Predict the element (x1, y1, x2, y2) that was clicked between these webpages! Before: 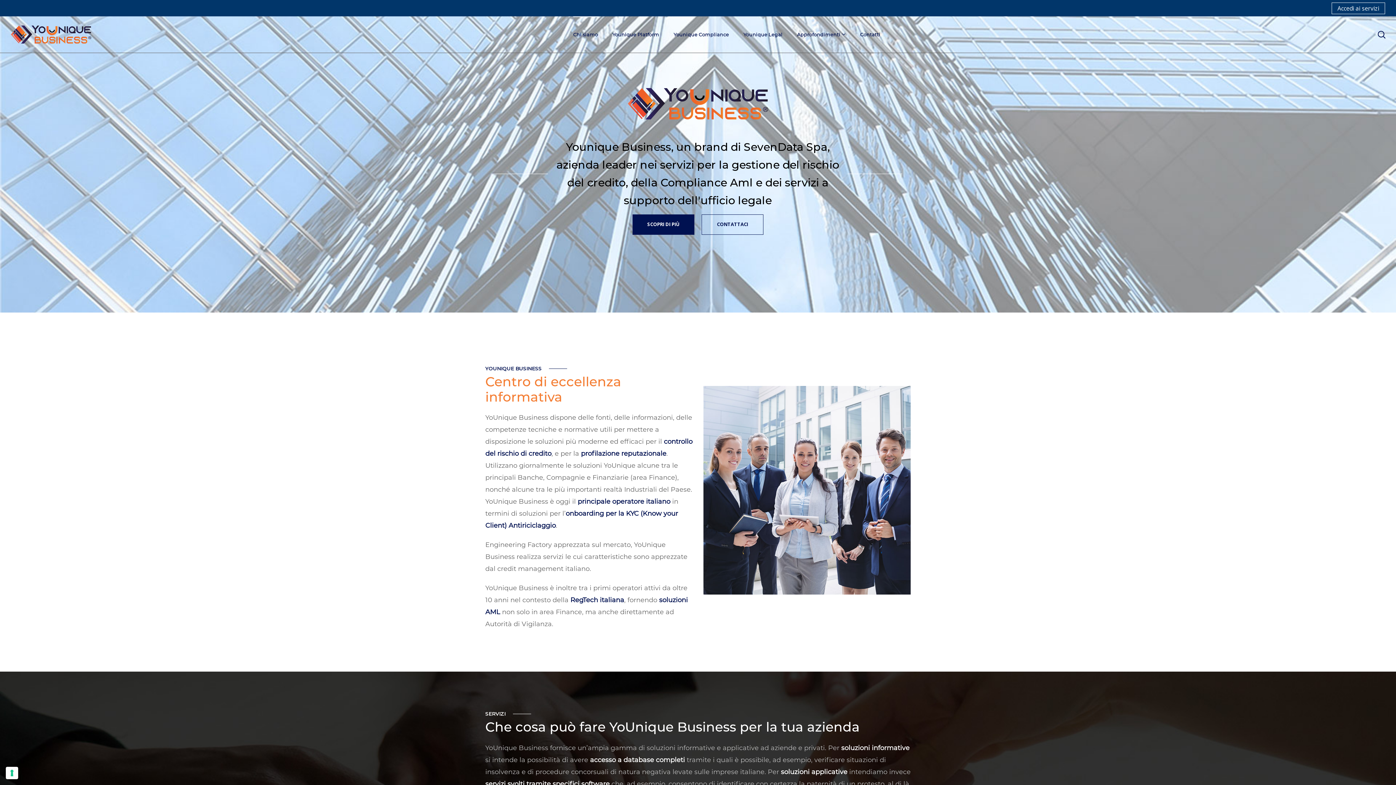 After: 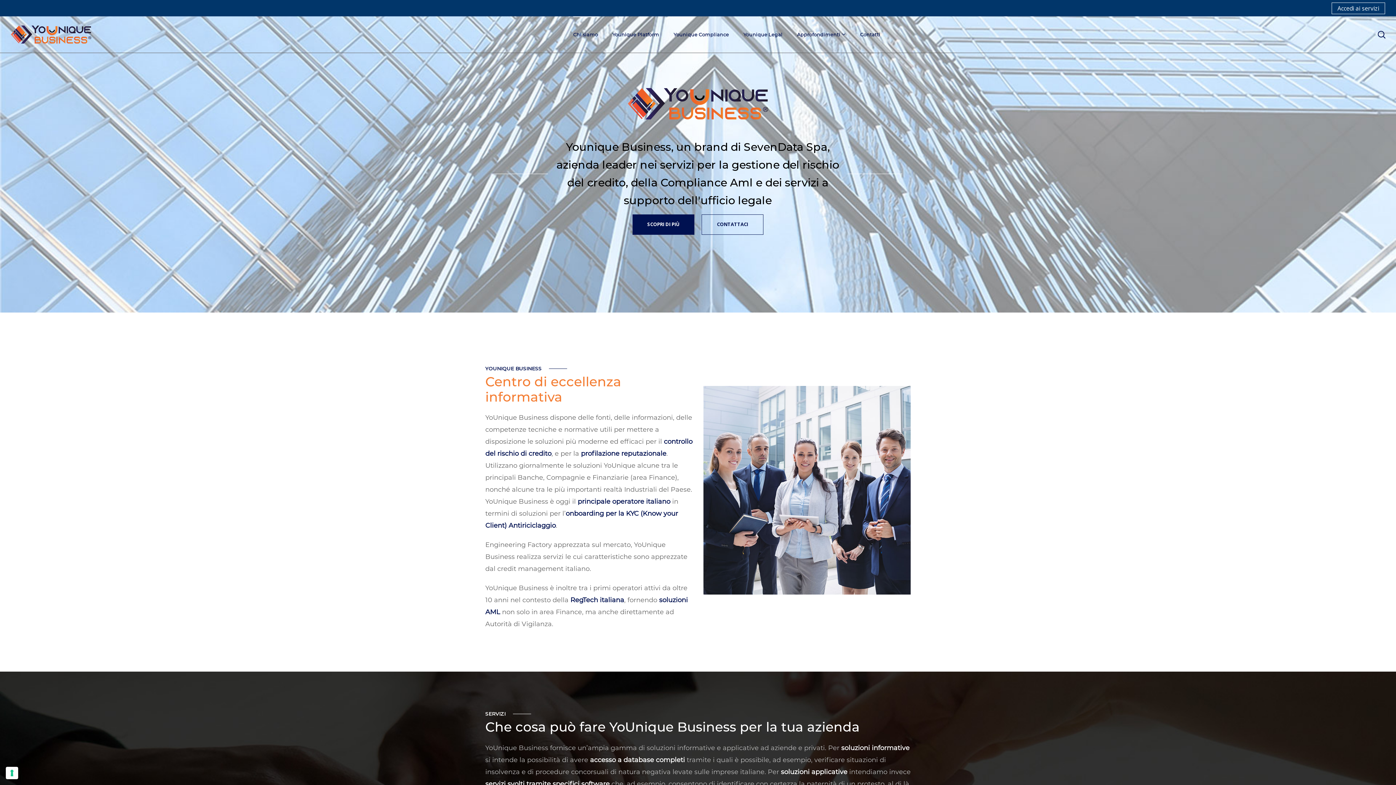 Action: bbox: (10, 29, 91, 37)